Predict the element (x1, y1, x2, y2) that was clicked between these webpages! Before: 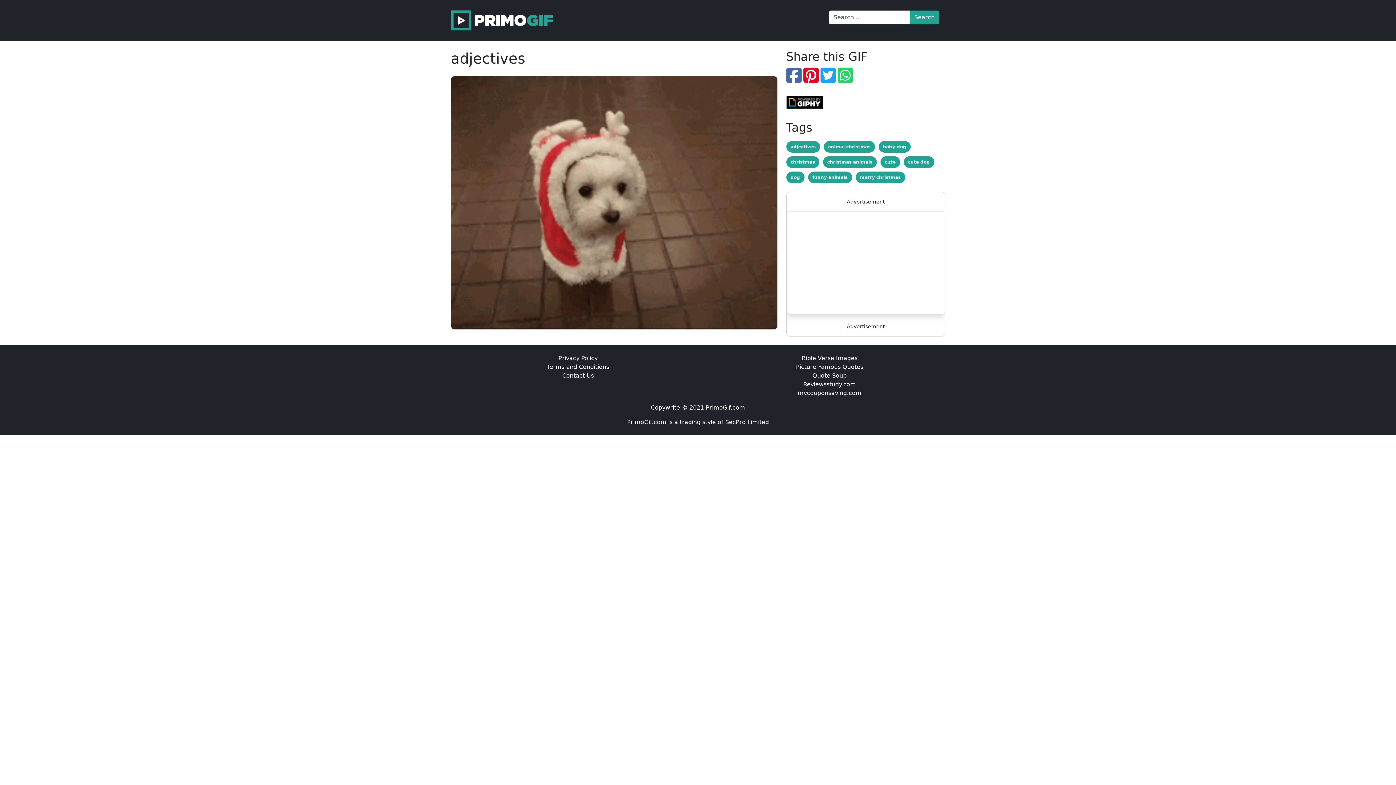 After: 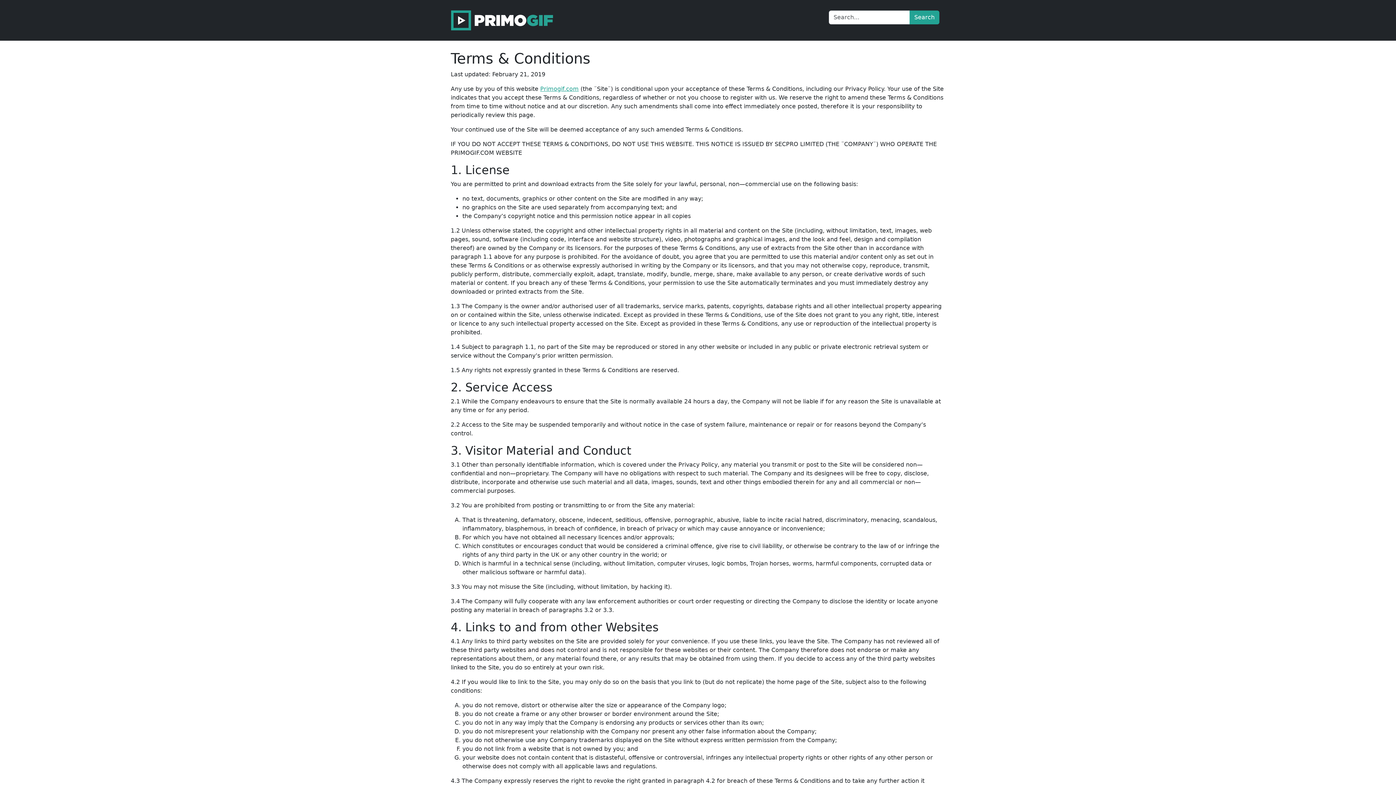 Action: bbox: (547, 363, 609, 370) label: Terms and Conditions